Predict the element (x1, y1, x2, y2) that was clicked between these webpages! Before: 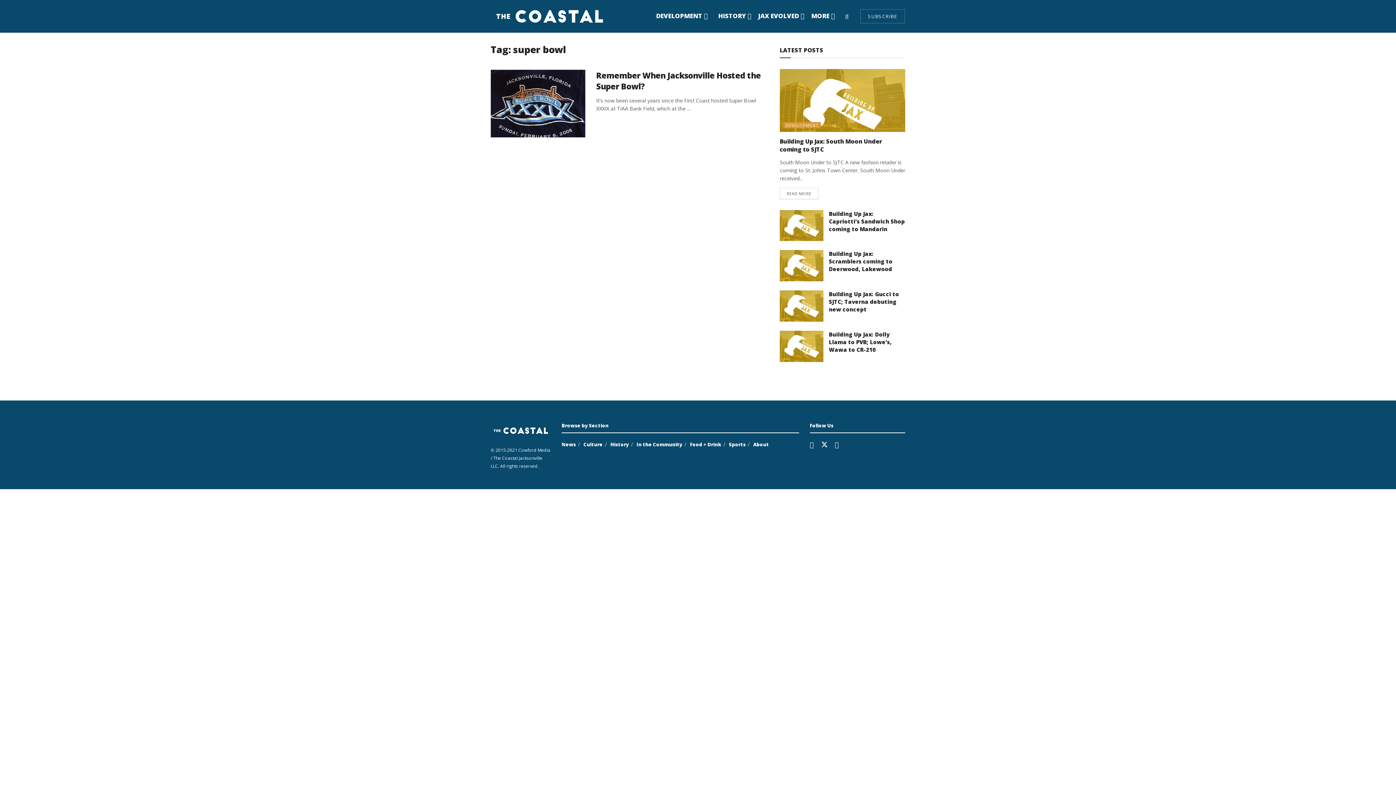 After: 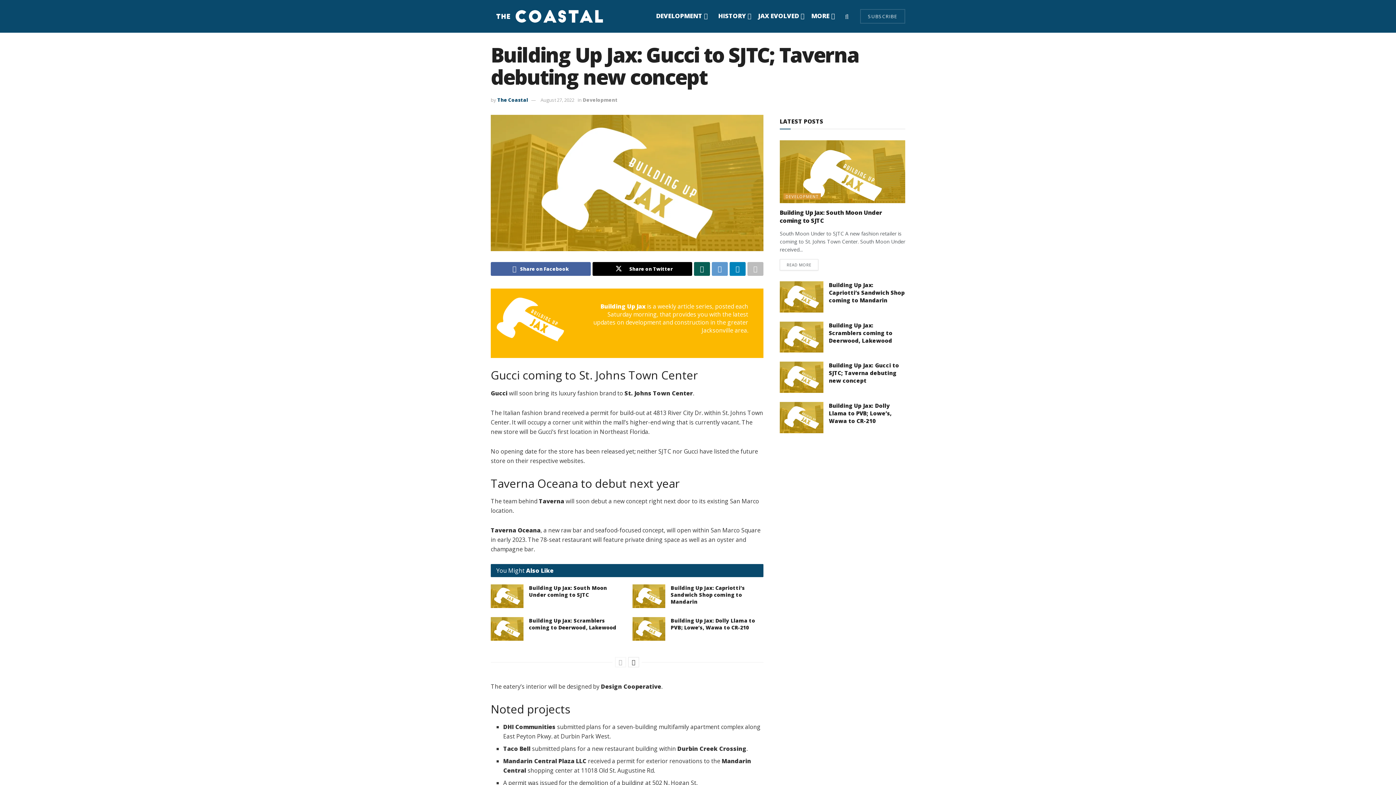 Action: label: Building Up Jax: Gucci to SJTC; Taverna debuting new concept bbox: (829, 290, 899, 313)